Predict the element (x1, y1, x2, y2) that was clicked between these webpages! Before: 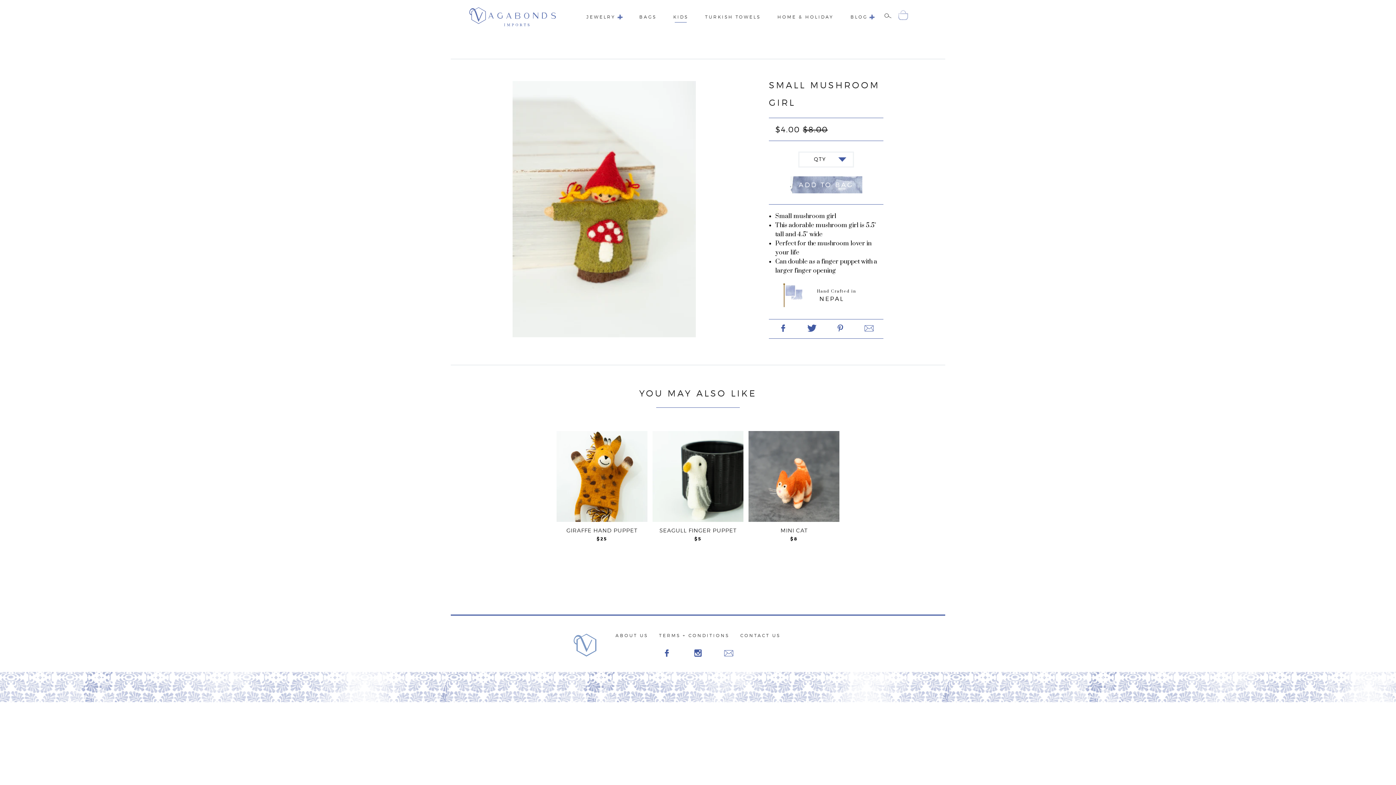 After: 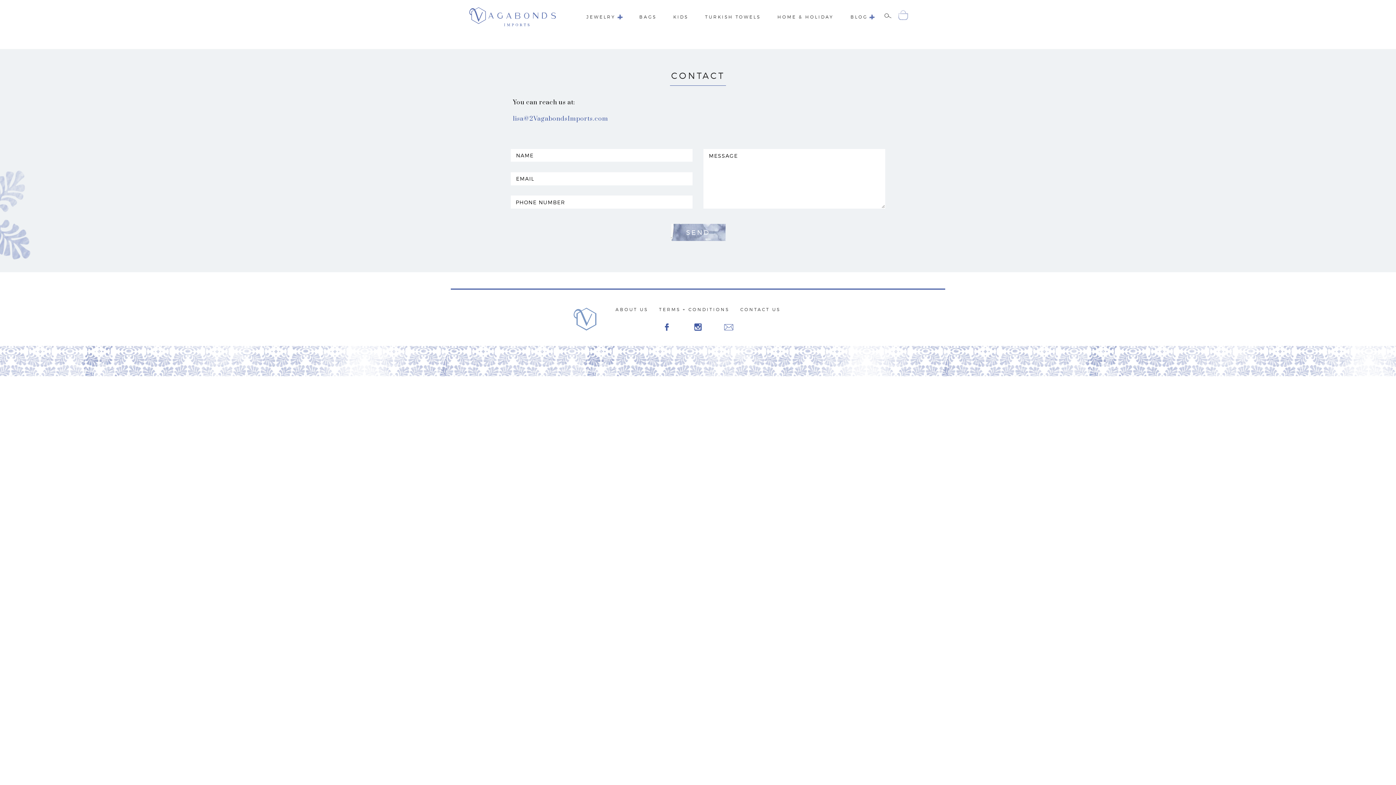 Action: bbox: (740, 633, 780, 638) label: CONTACT US